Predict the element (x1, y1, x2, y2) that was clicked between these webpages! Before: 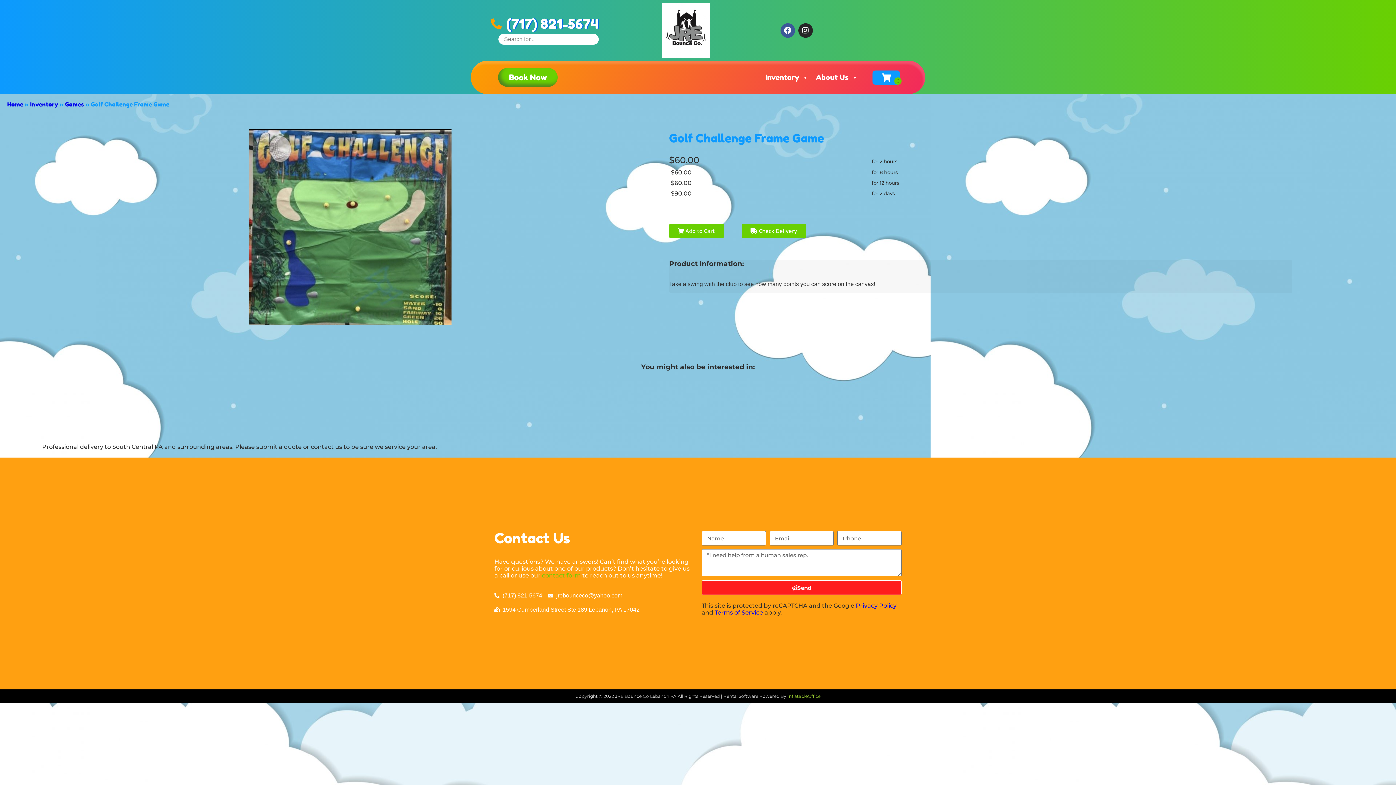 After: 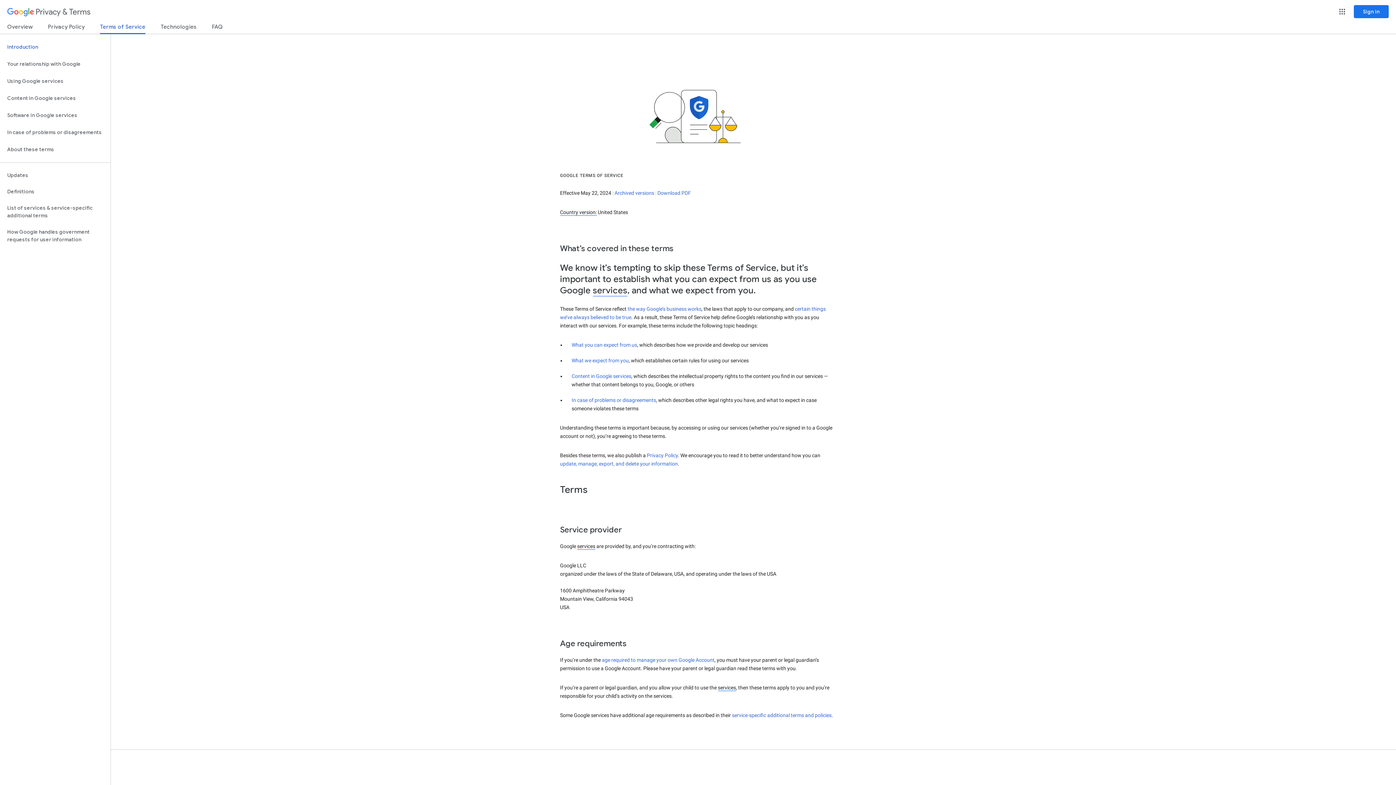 Action: bbox: (714, 609, 763, 616) label: Terms of Service